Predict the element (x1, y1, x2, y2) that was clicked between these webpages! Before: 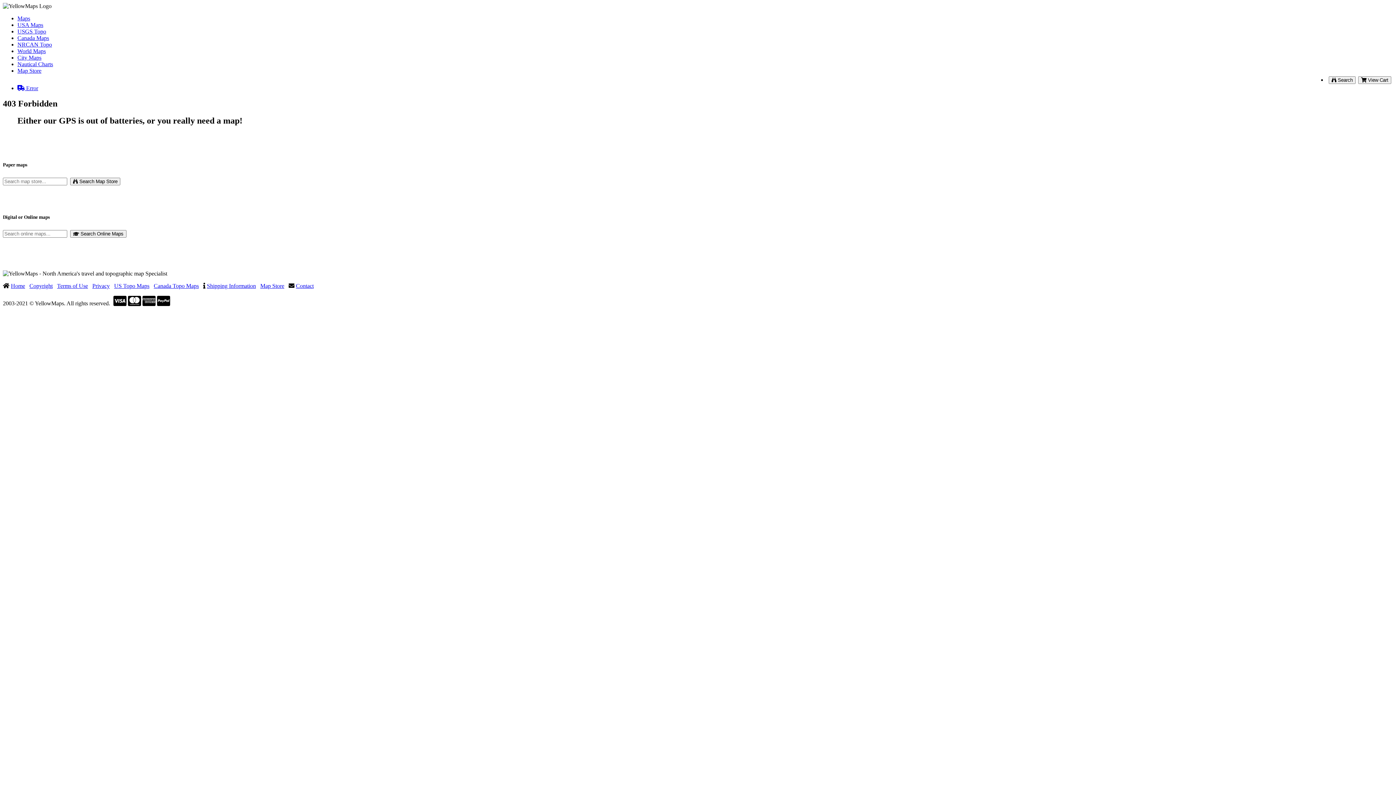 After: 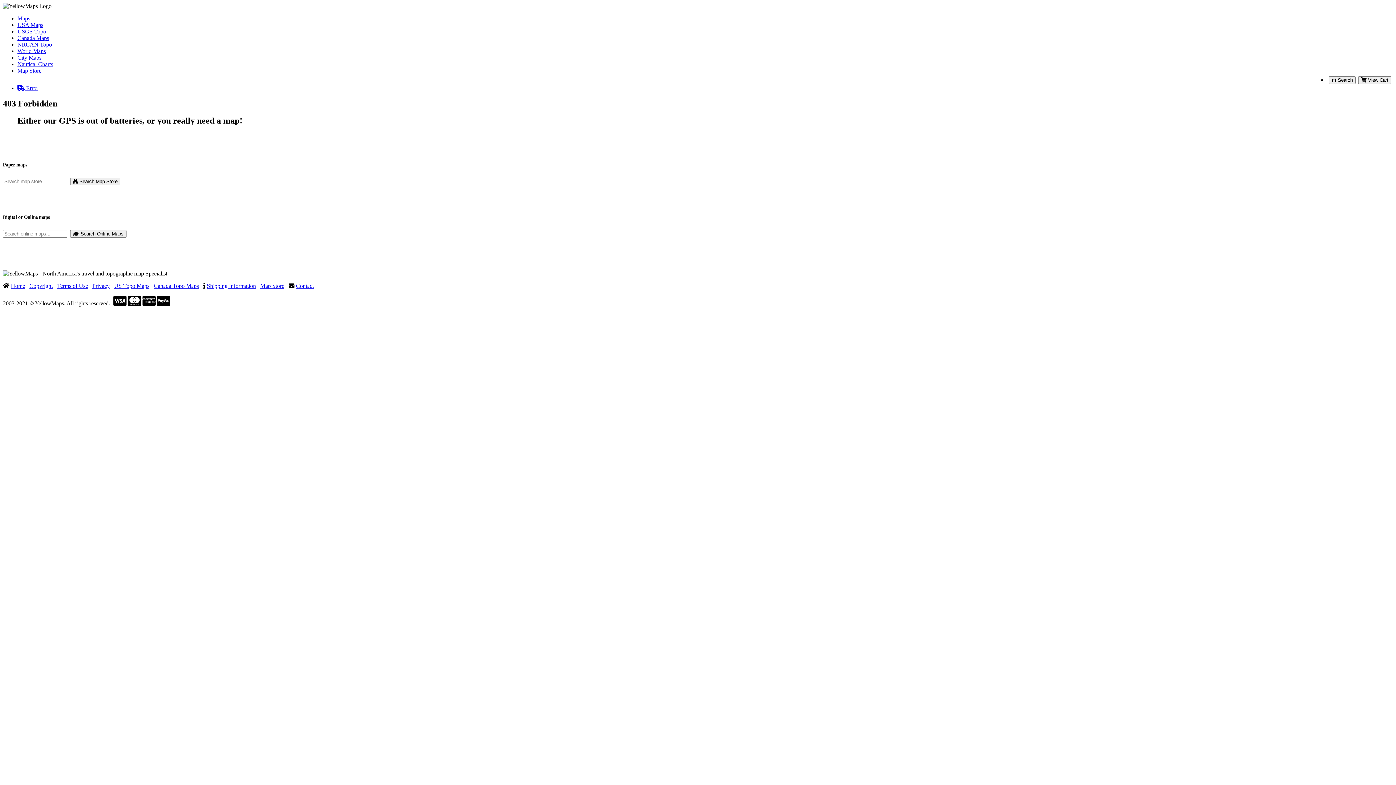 Action: label: Copyright bbox: (29, 283, 52, 289)